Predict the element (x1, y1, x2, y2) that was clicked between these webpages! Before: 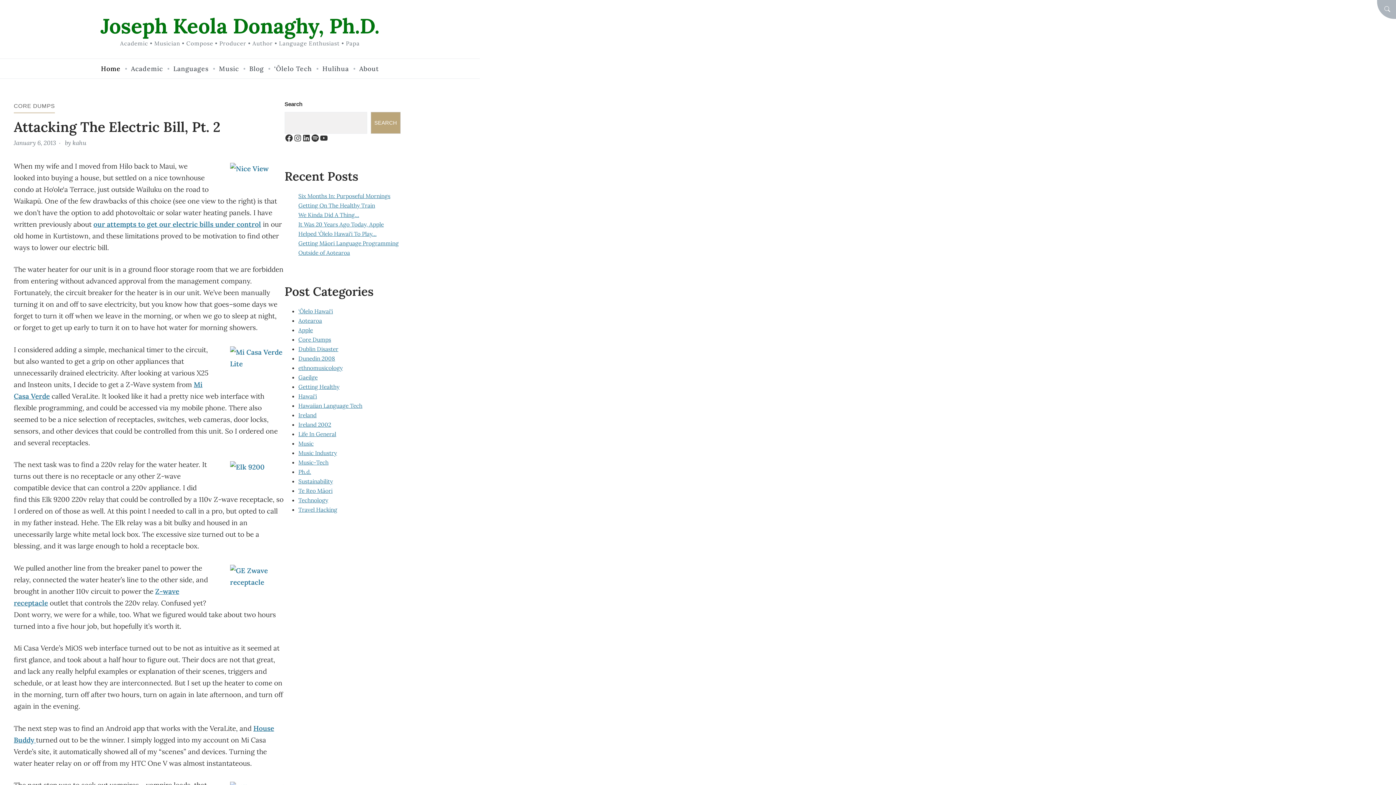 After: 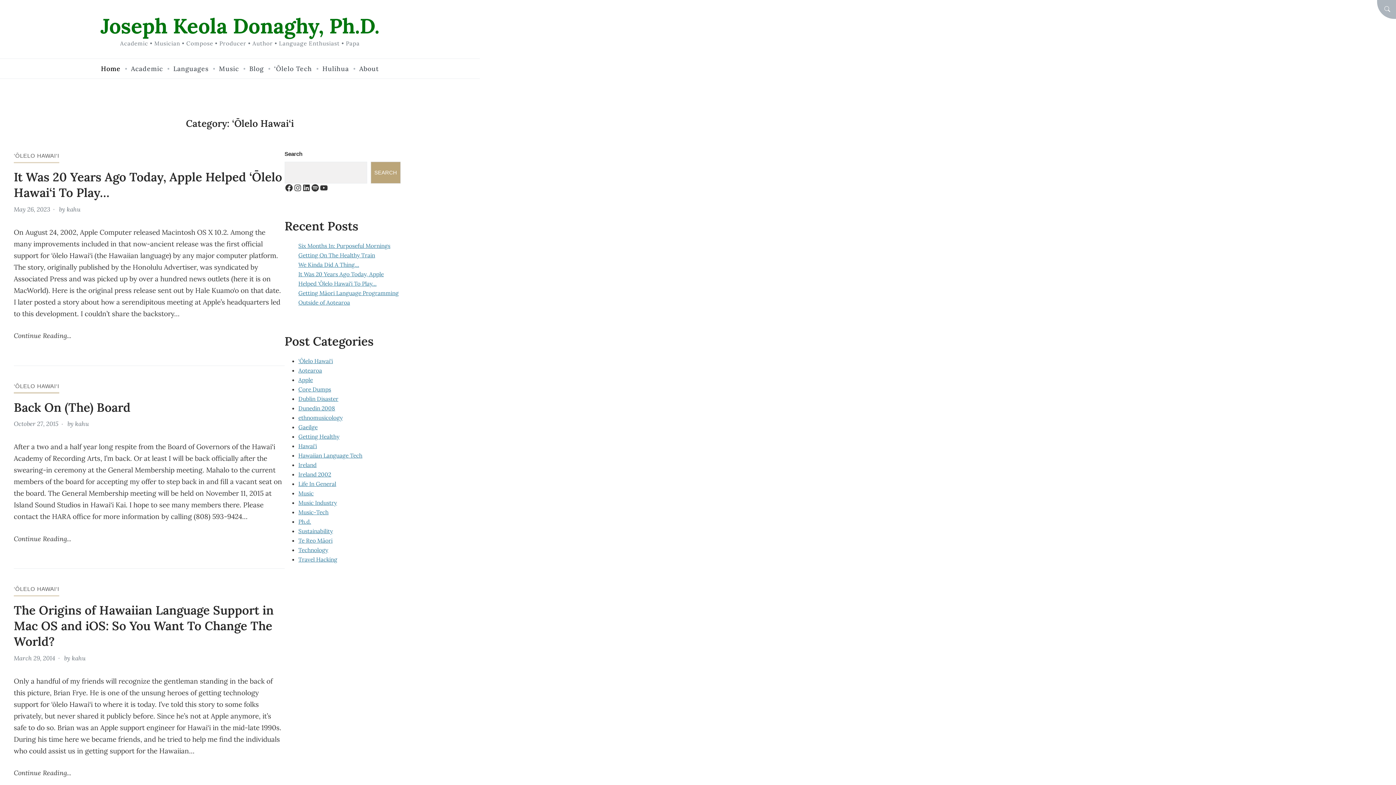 Action: bbox: (298, 307, 333, 314) label: ‘Ōlelo Hawai‘i